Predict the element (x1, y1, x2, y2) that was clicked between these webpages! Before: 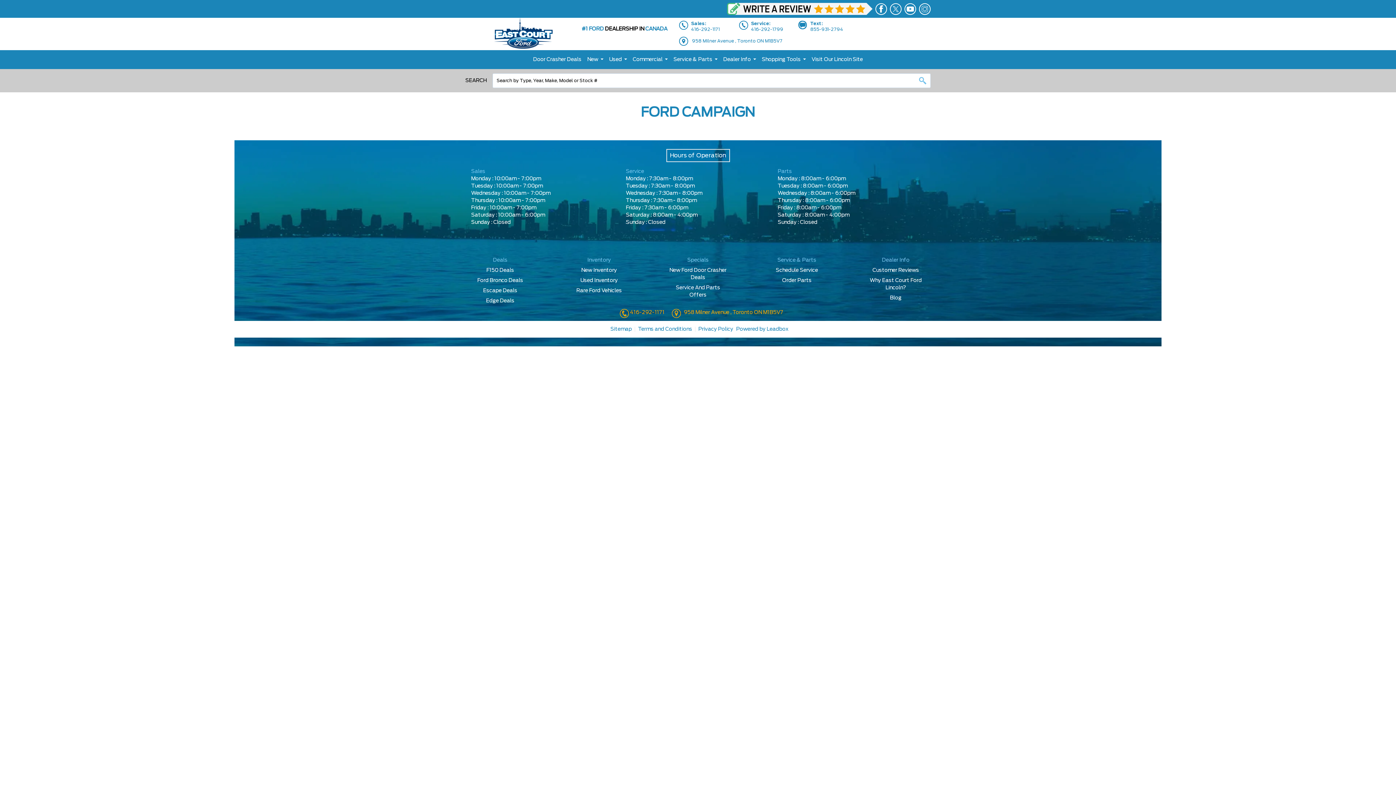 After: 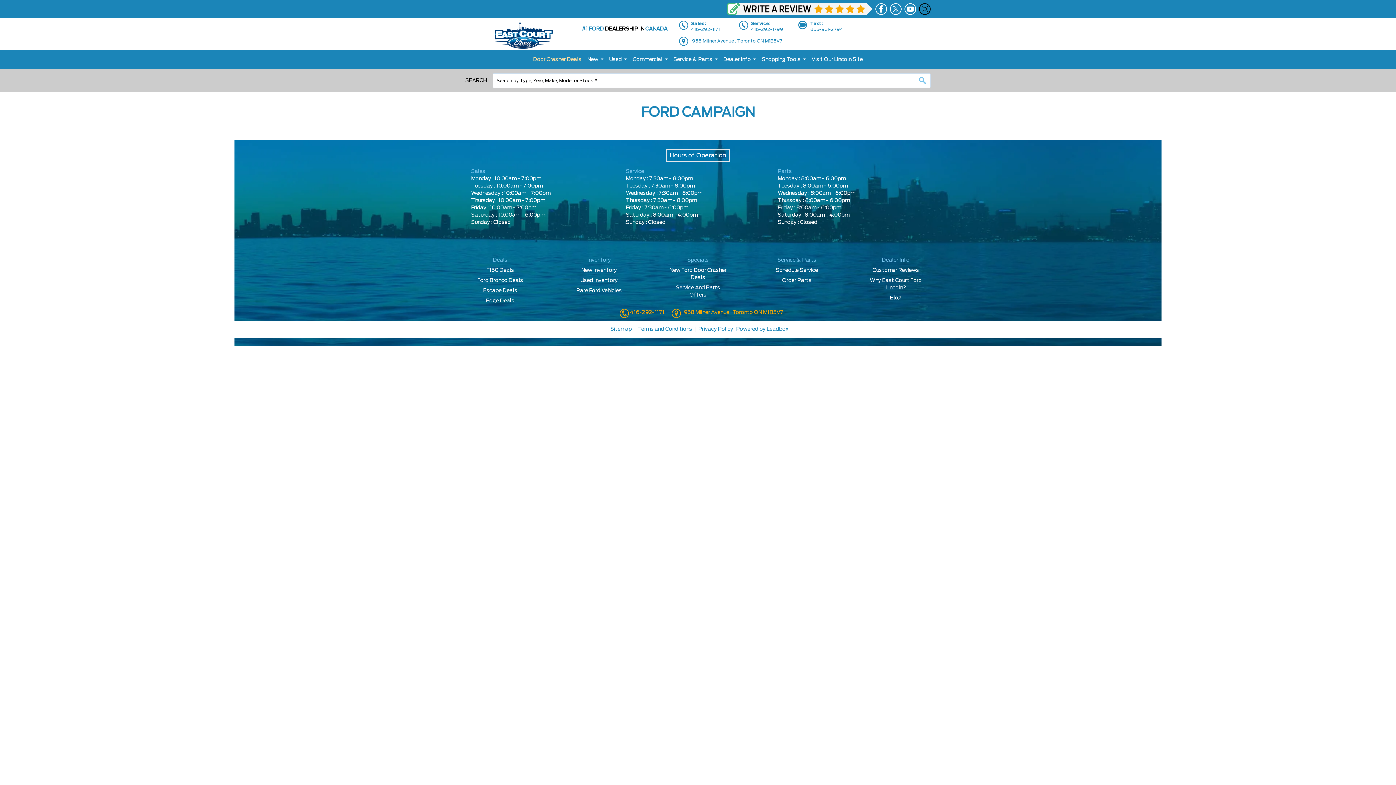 Action: bbox: (916, 3, 930, 14)